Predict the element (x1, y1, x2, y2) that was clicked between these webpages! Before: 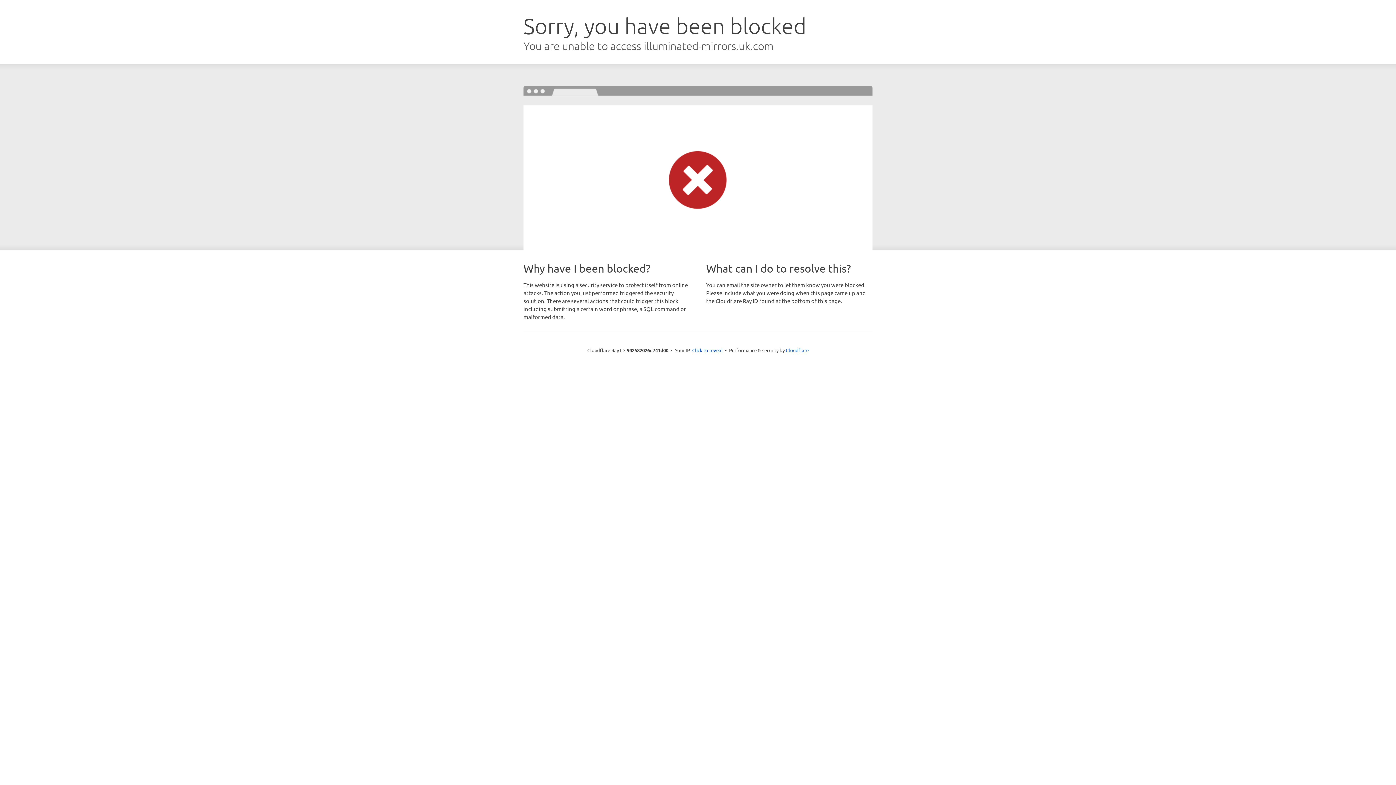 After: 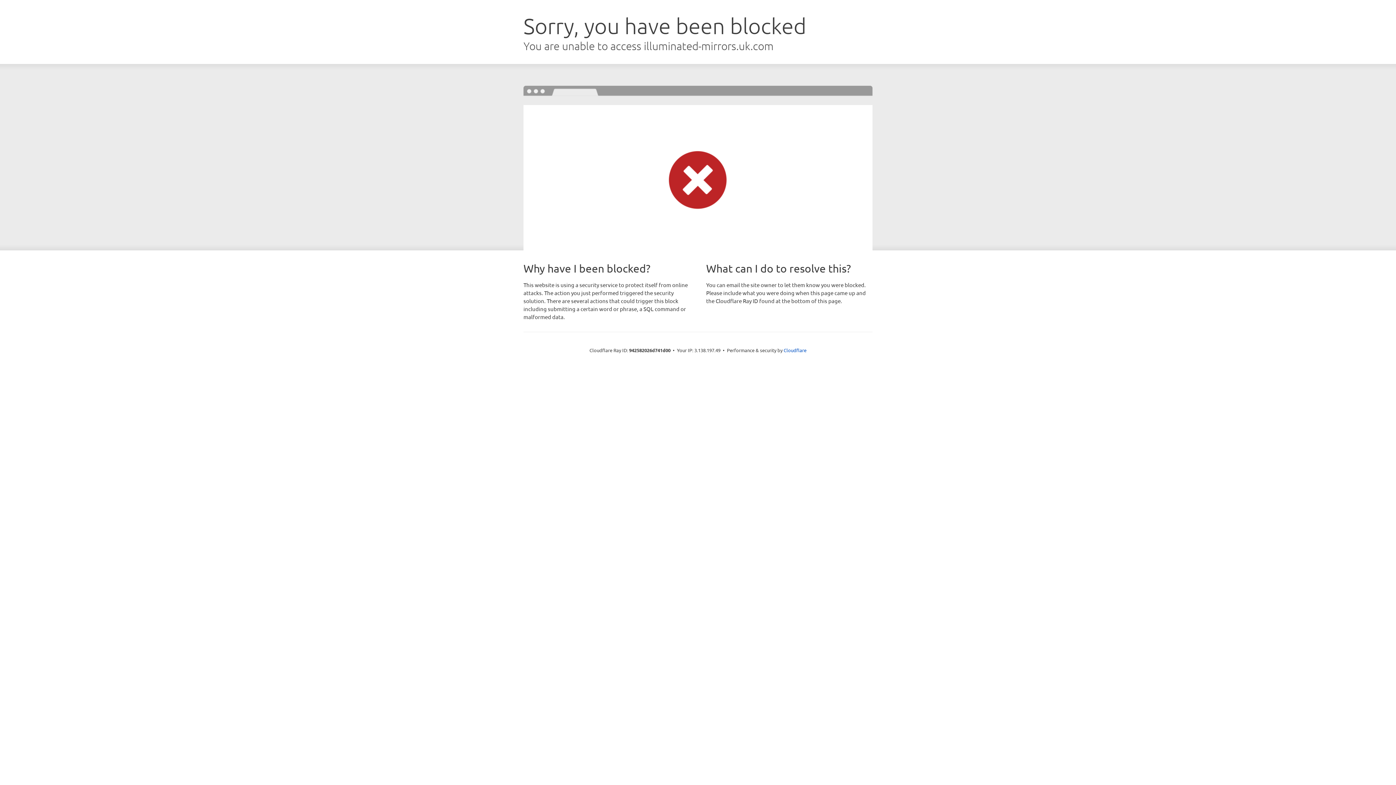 Action: bbox: (692, 346, 722, 353) label: Click to reveal